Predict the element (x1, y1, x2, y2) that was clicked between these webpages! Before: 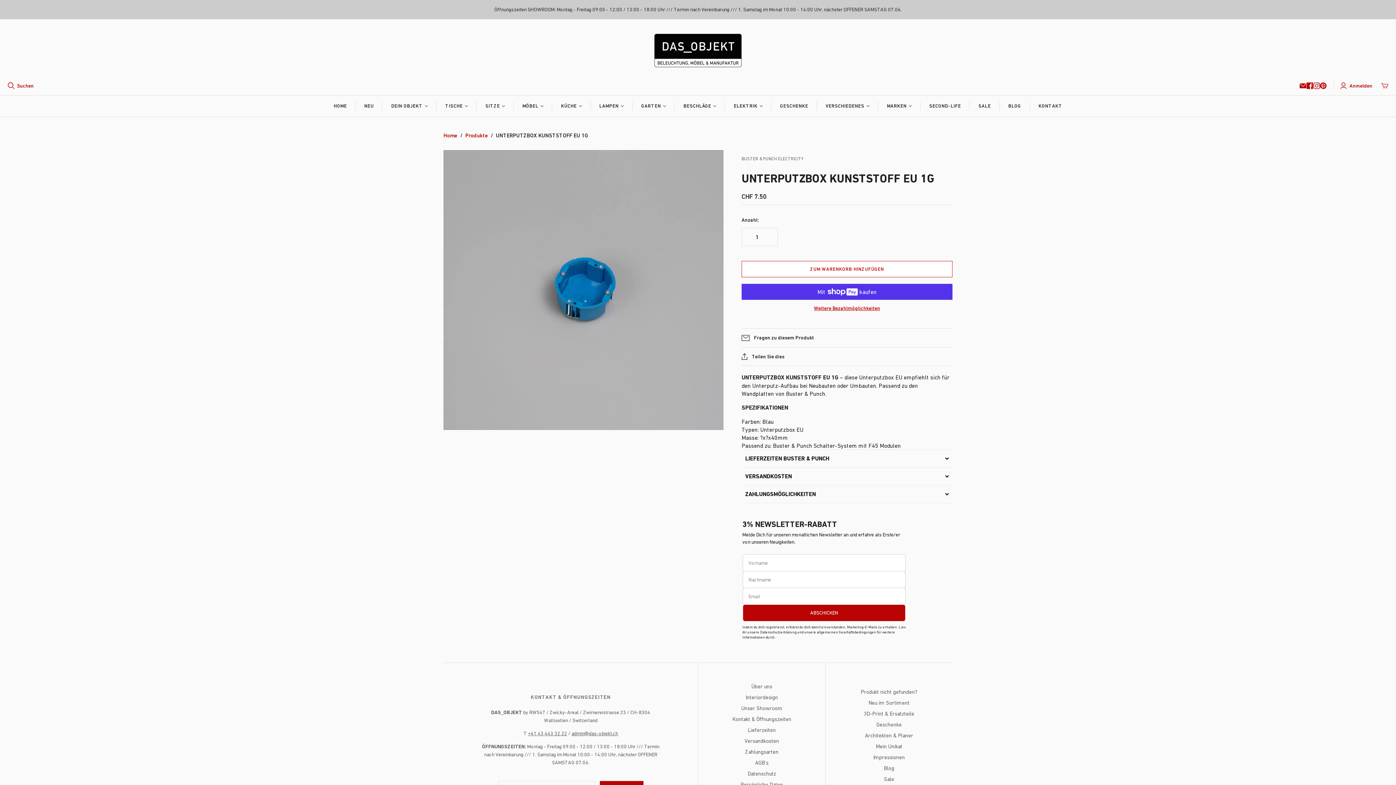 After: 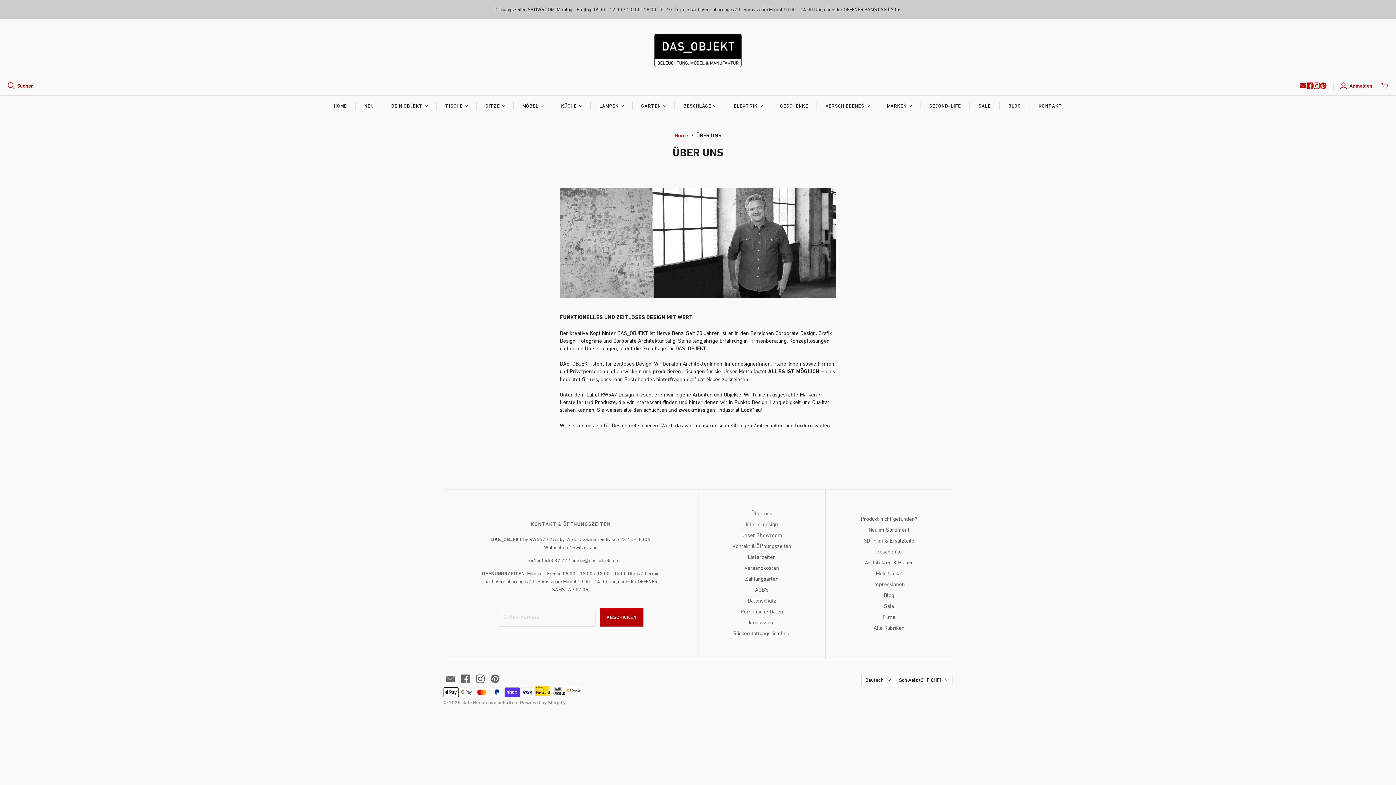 Action: bbox: (751, 683, 772, 689) label: Über uns